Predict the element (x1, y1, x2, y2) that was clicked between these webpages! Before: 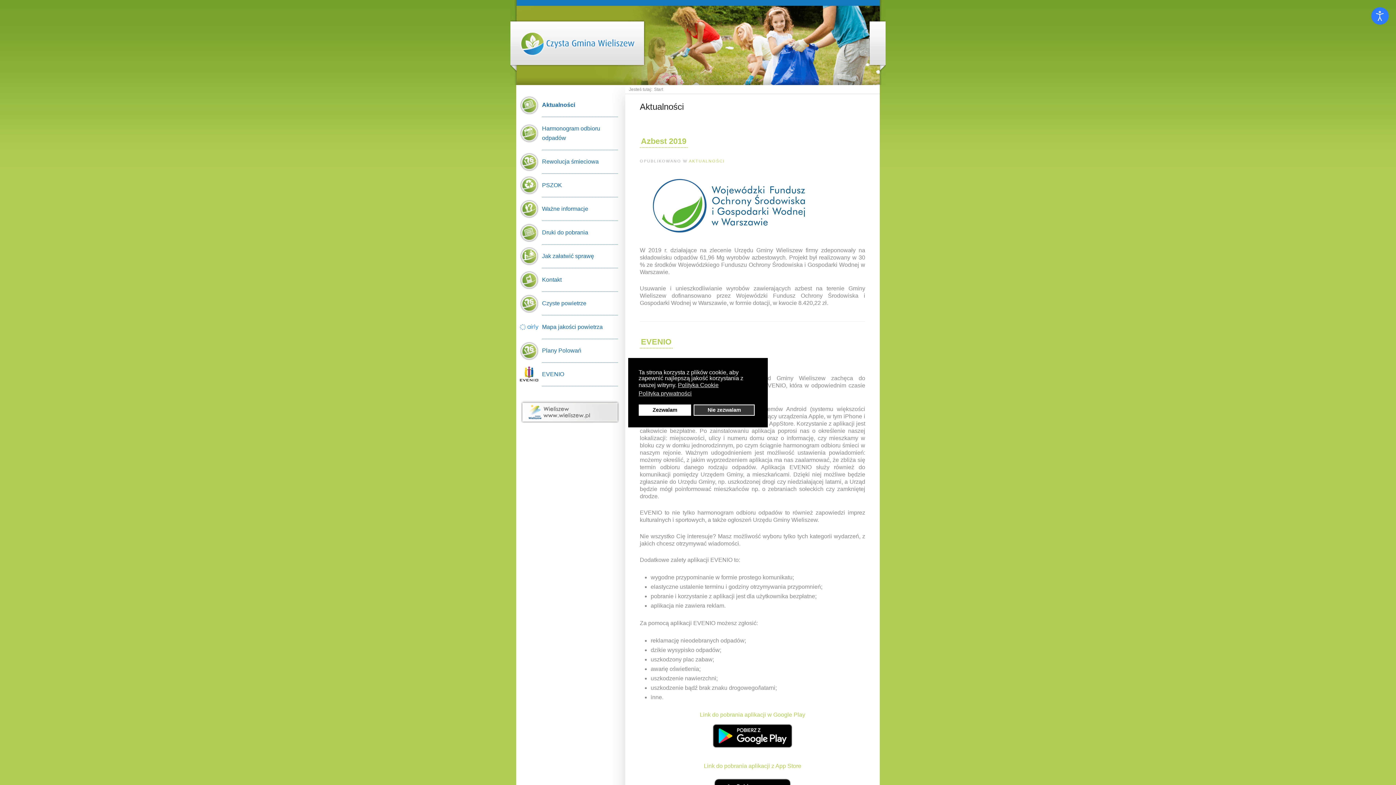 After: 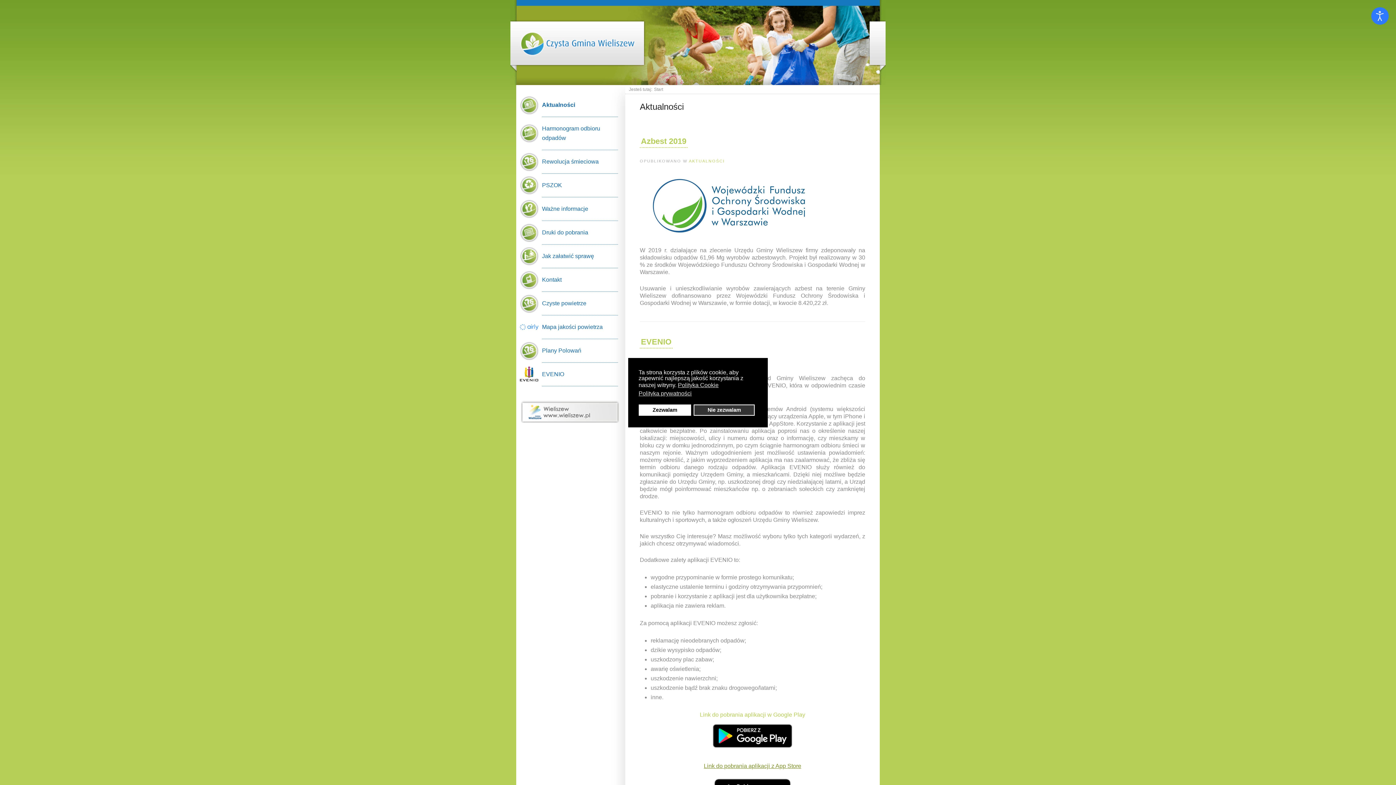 Action: bbox: (704, 763, 801, 769) label: Link do pobrania aplikacji z App Store